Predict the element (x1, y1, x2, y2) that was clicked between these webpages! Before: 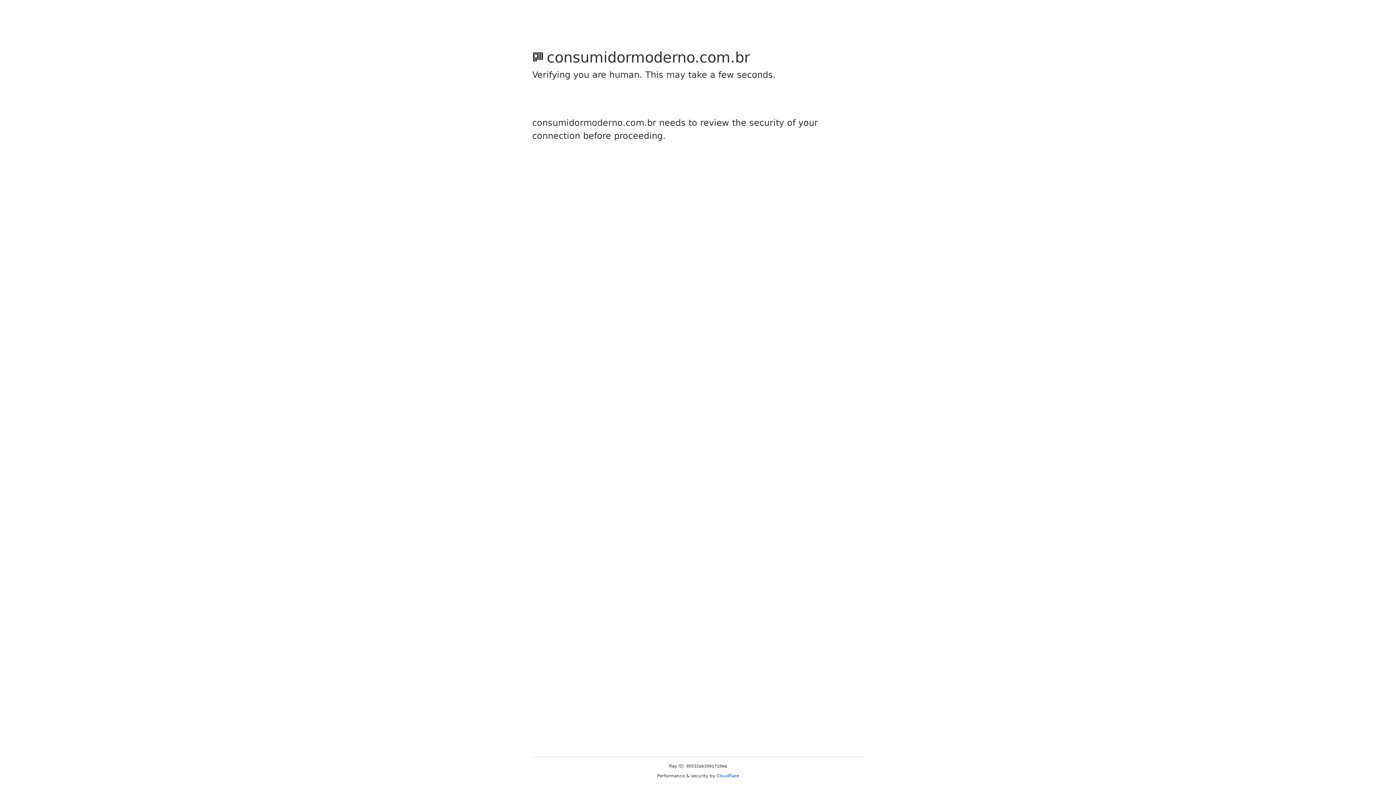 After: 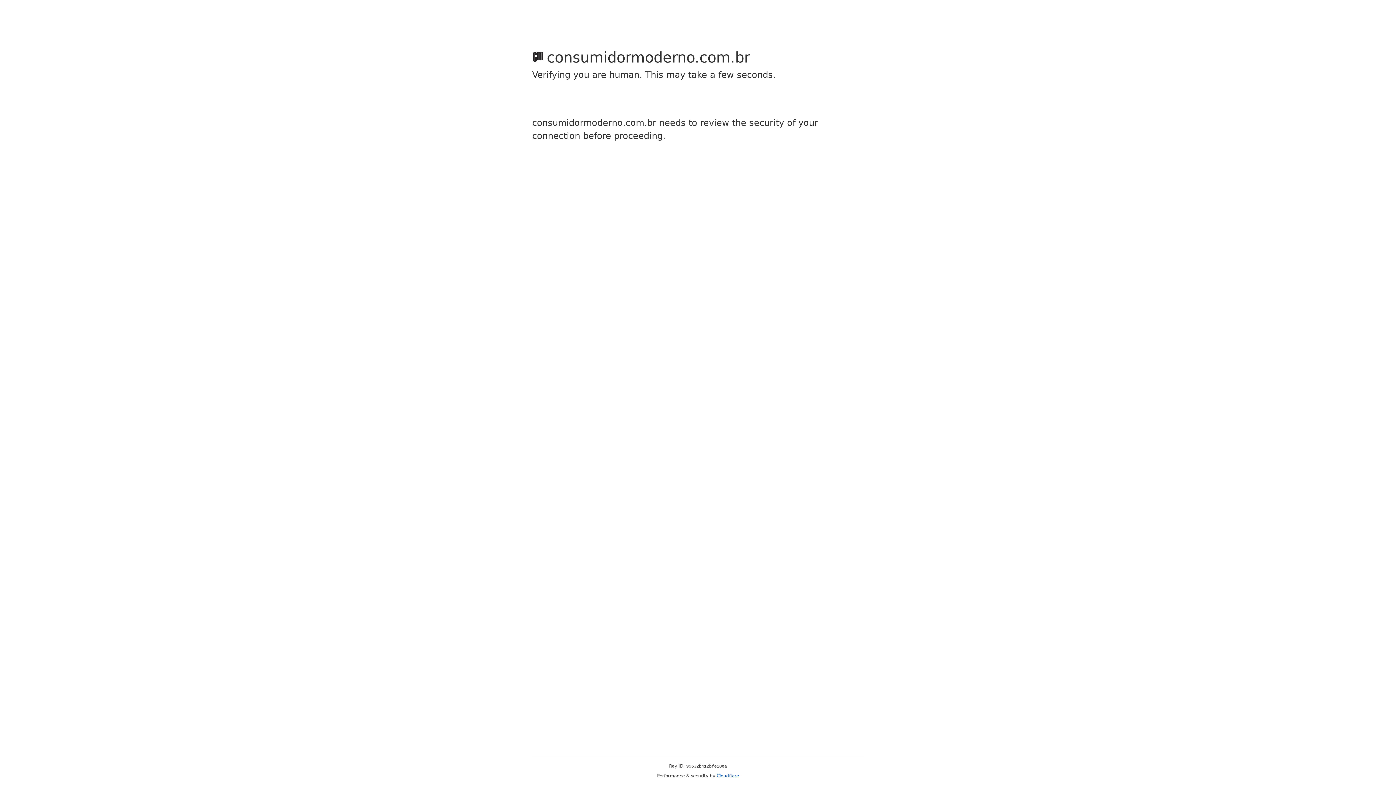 Action: label: Cloudflare bbox: (716, 773, 739, 778)